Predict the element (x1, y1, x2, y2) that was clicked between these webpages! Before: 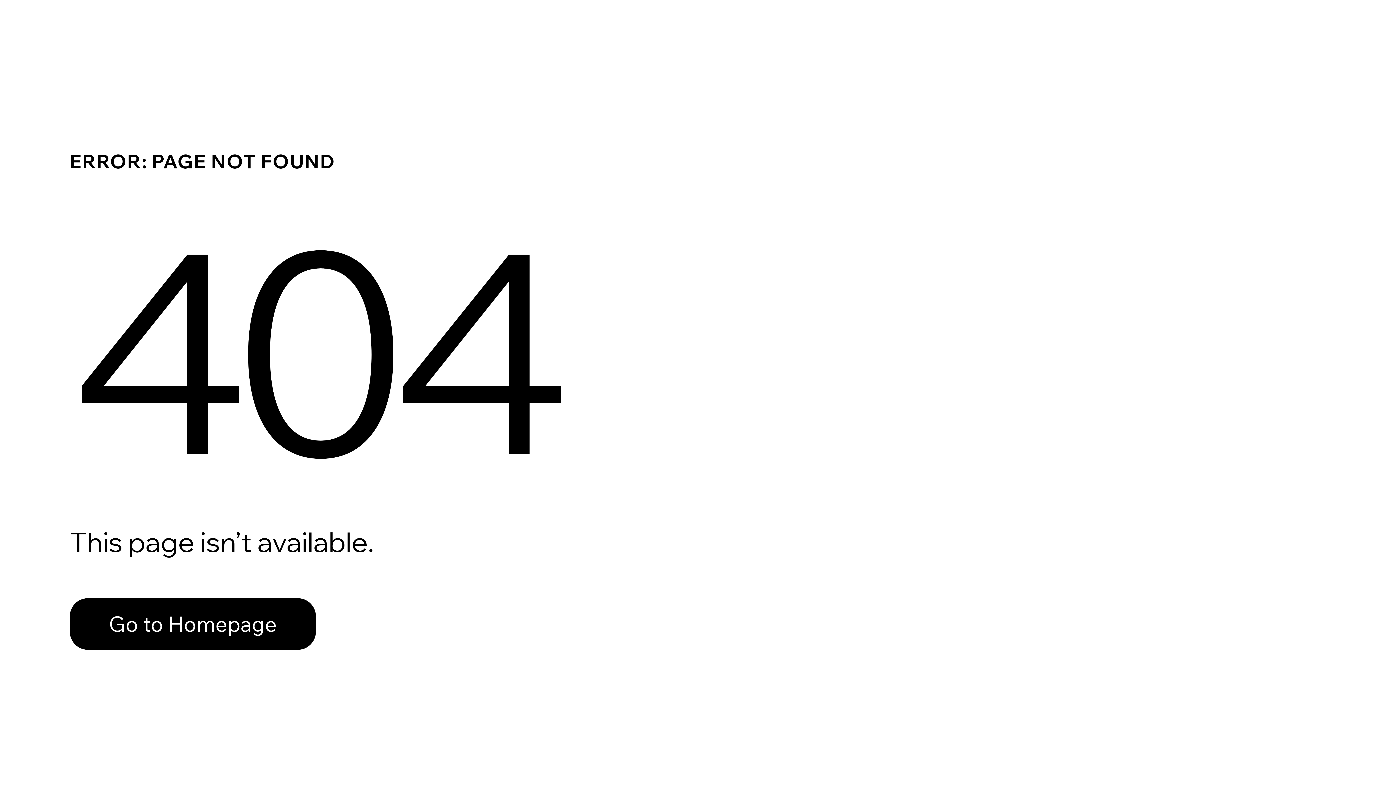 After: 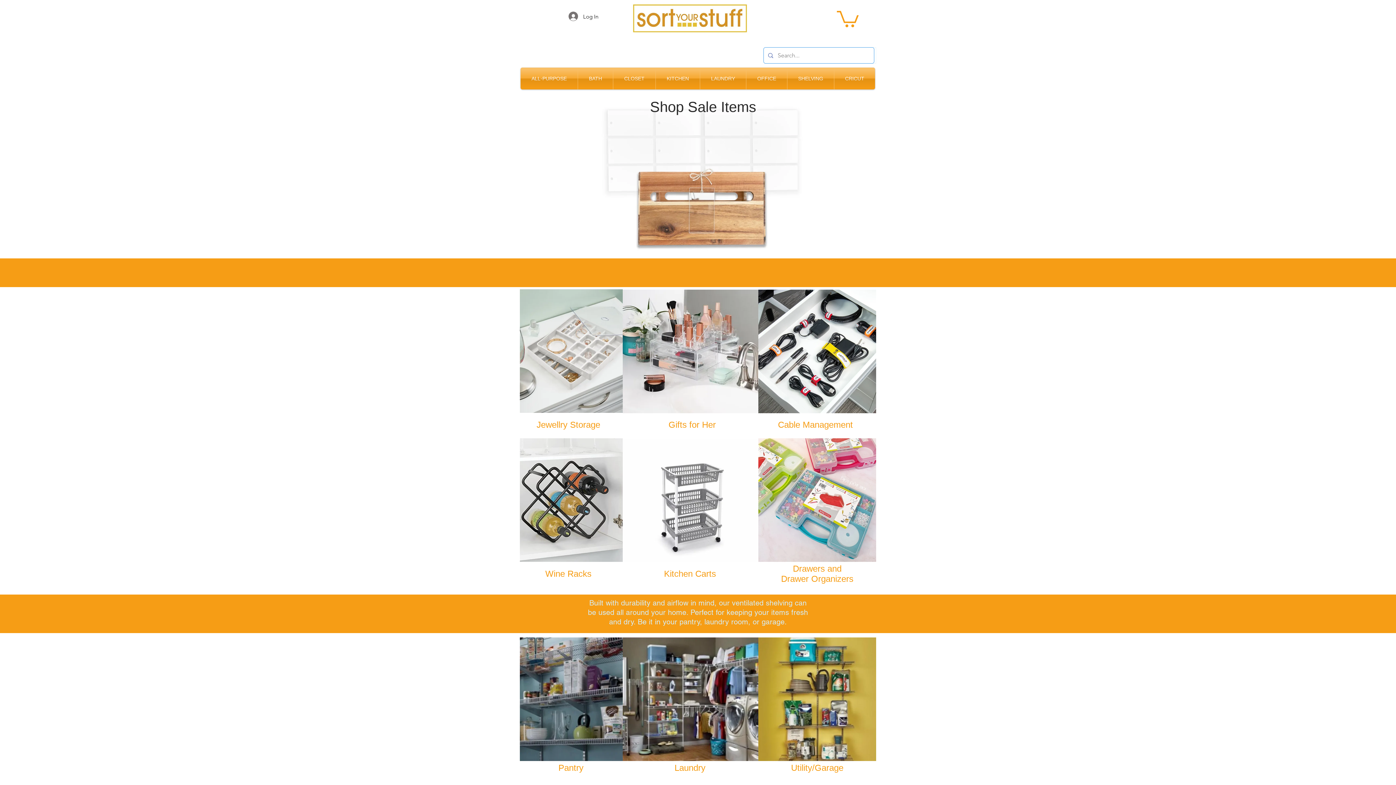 Action: label: Go to Homepage bbox: (69, 582, 768, 659)